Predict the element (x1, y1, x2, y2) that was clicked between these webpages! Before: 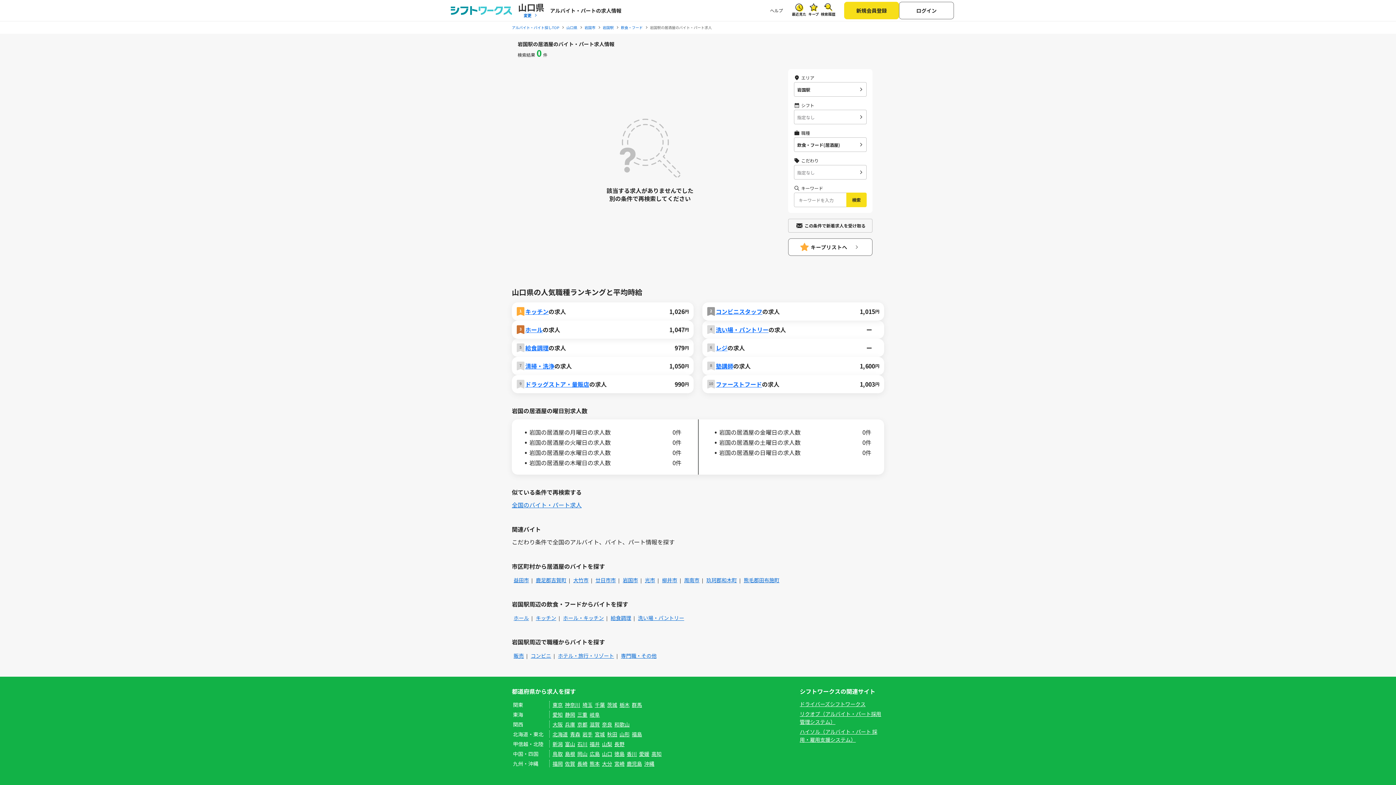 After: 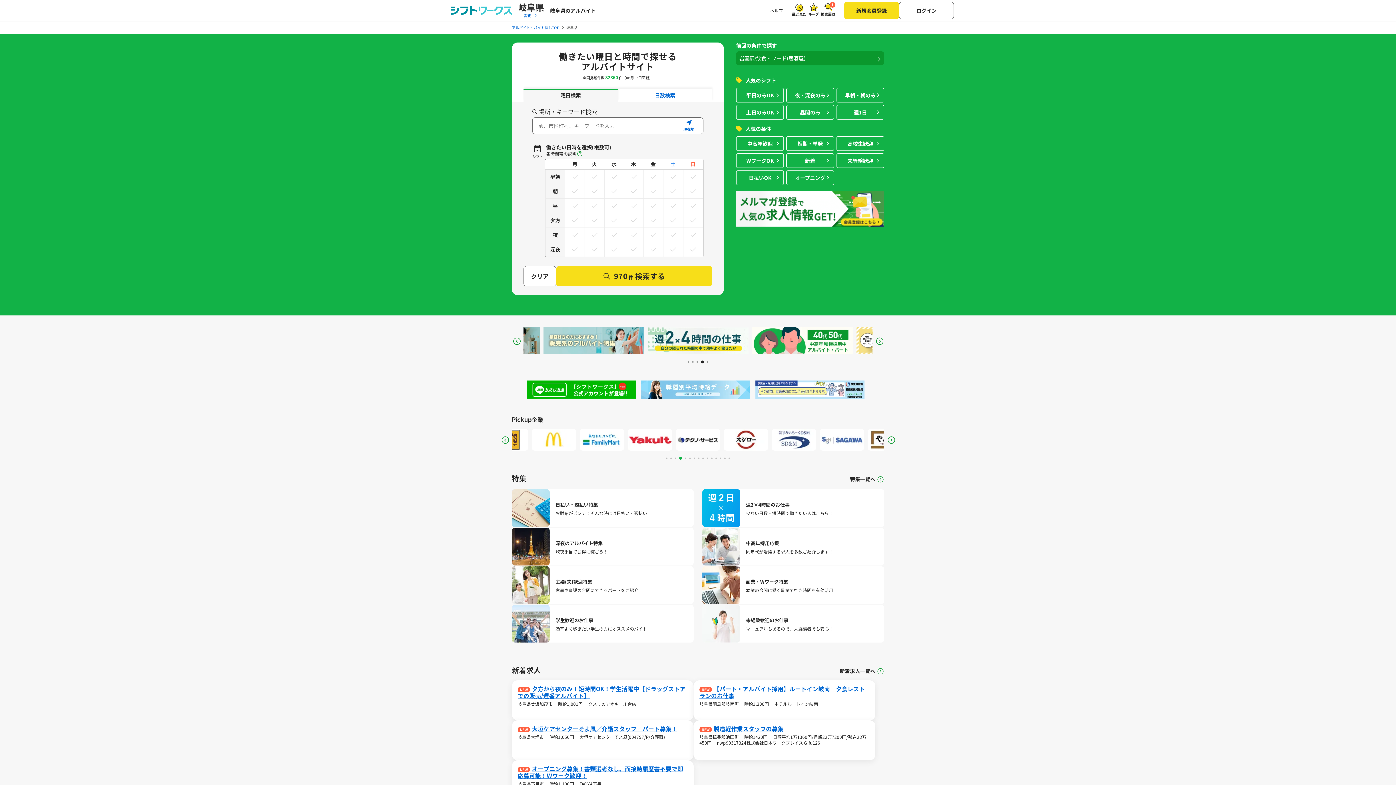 Action: bbox: (588, 711, 601, 718) label: 岐阜